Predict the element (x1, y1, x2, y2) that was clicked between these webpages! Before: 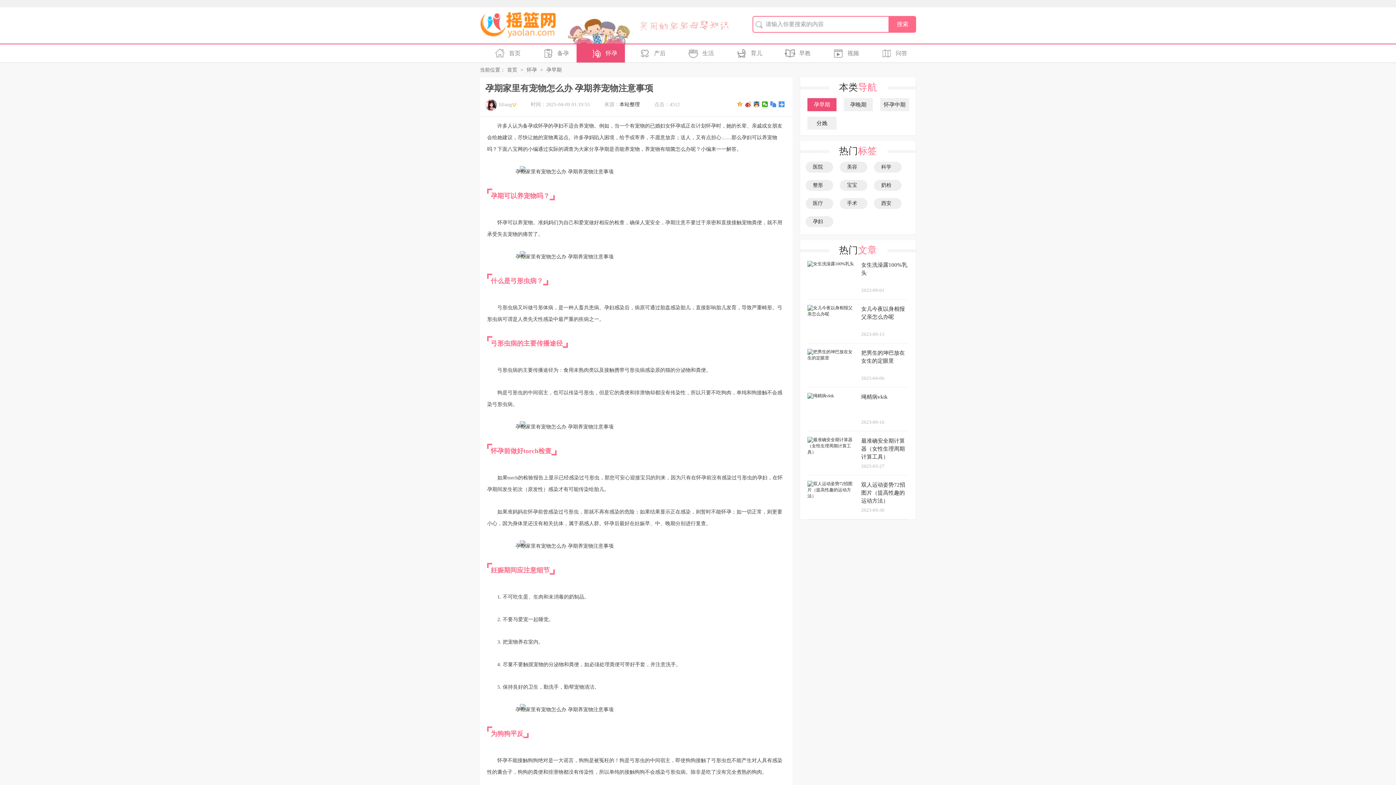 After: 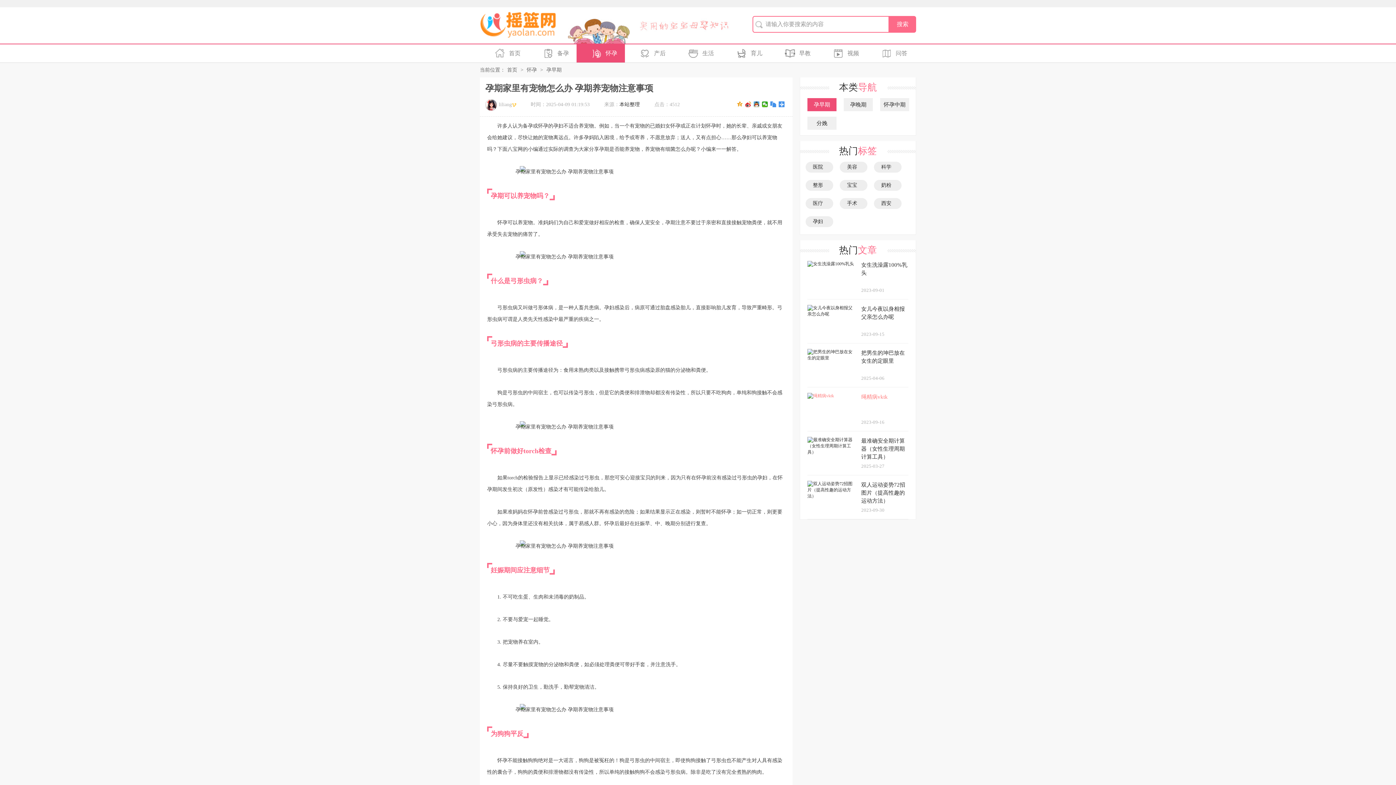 Action: label: 绳精病vktk
2023-09-16 bbox: (807, 393, 908, 425)